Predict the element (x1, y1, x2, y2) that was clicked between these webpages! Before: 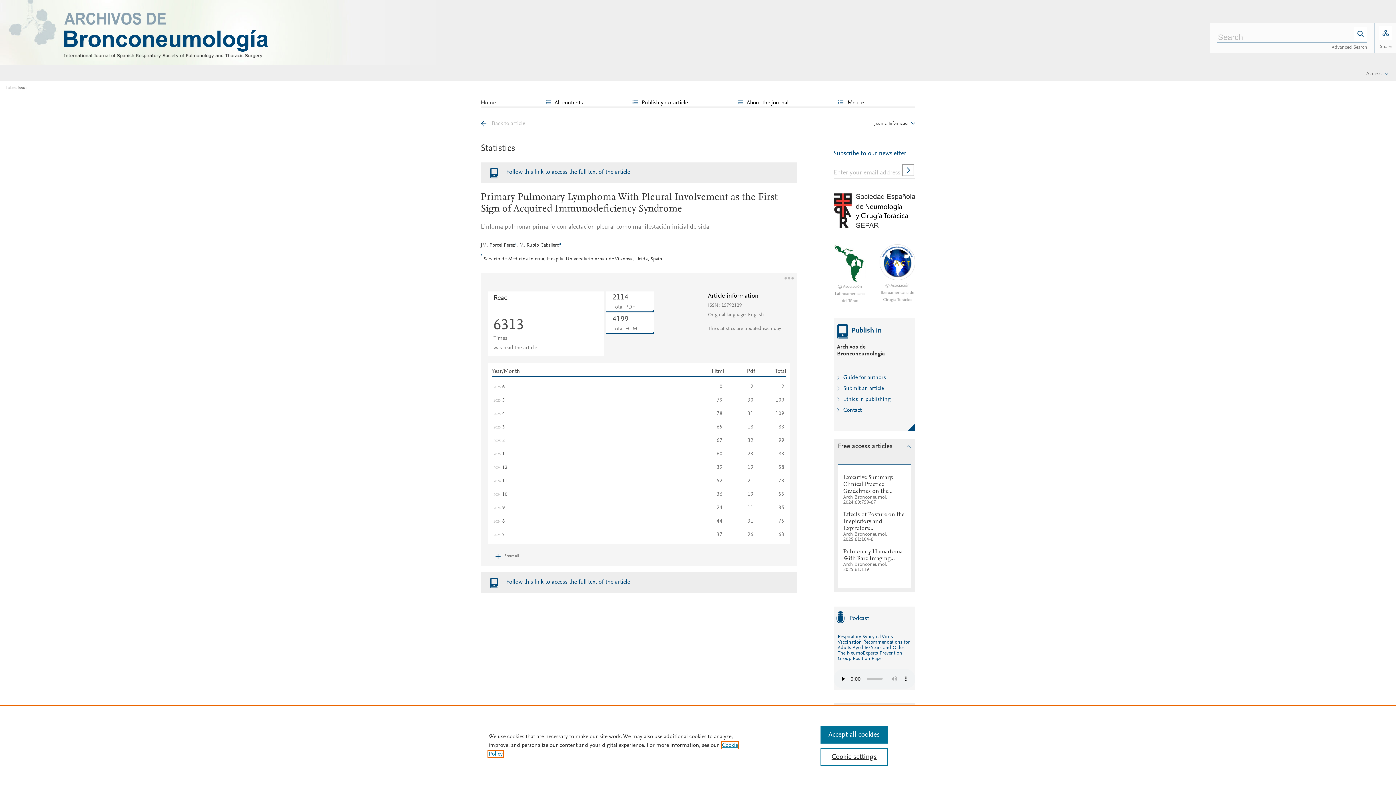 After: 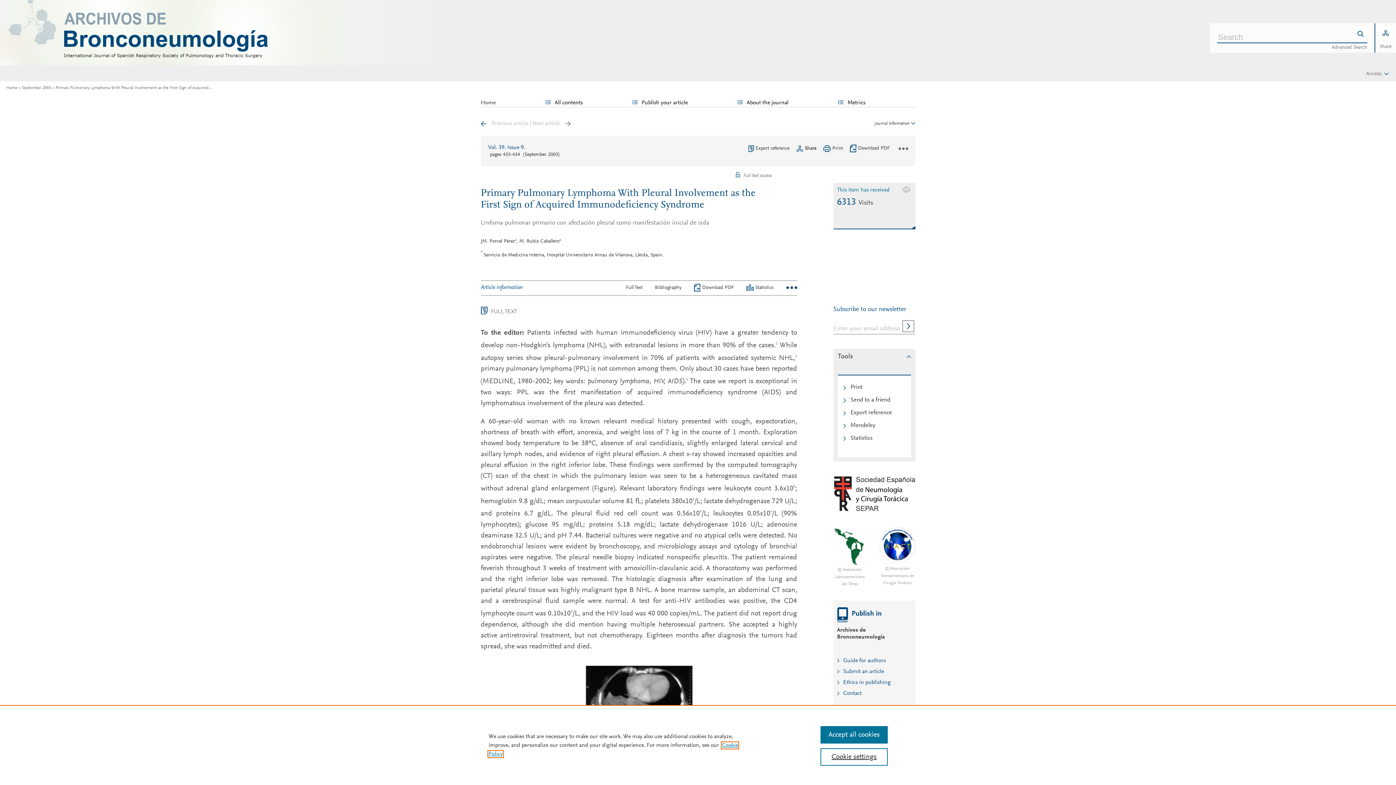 Action: bbox: (506, 579, 630, 585) label: Follow this link to access the full text of the article